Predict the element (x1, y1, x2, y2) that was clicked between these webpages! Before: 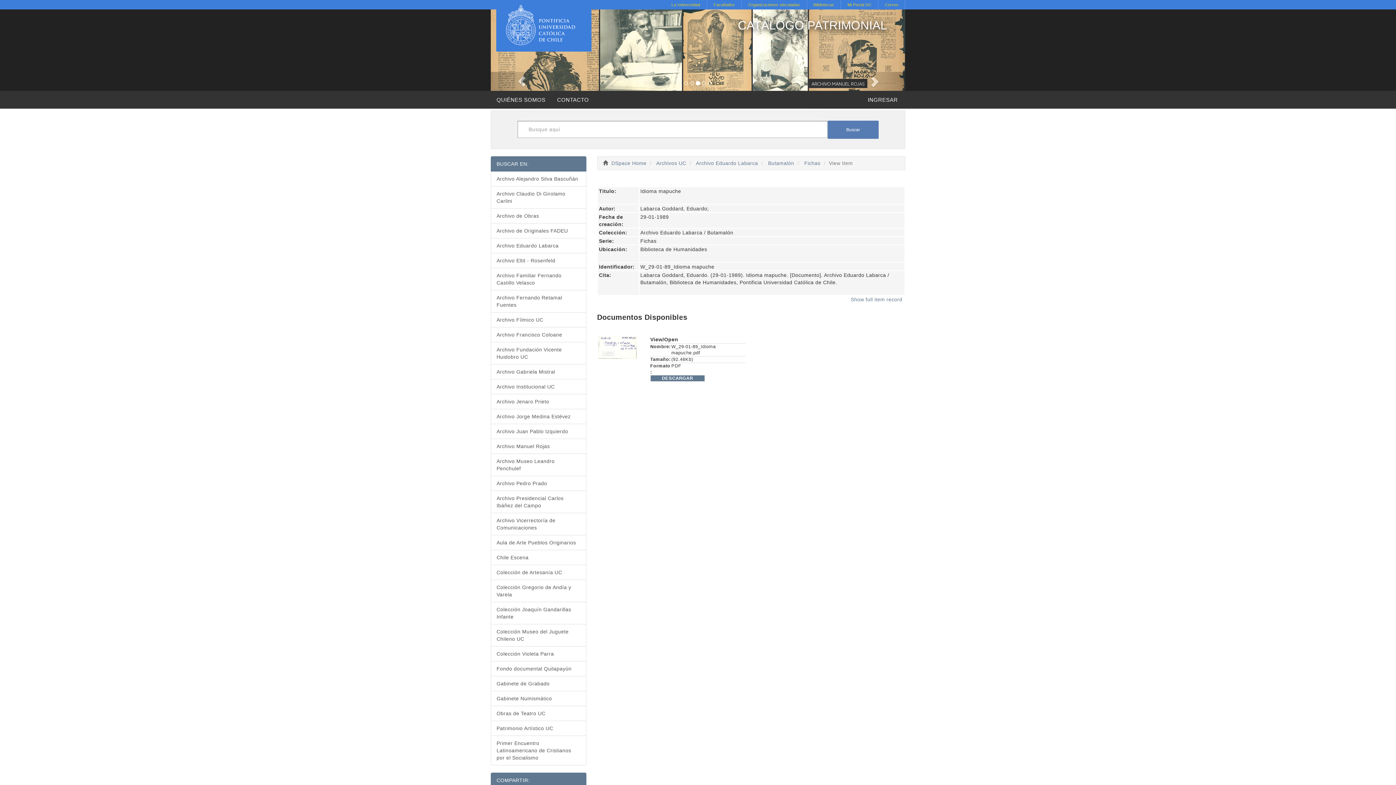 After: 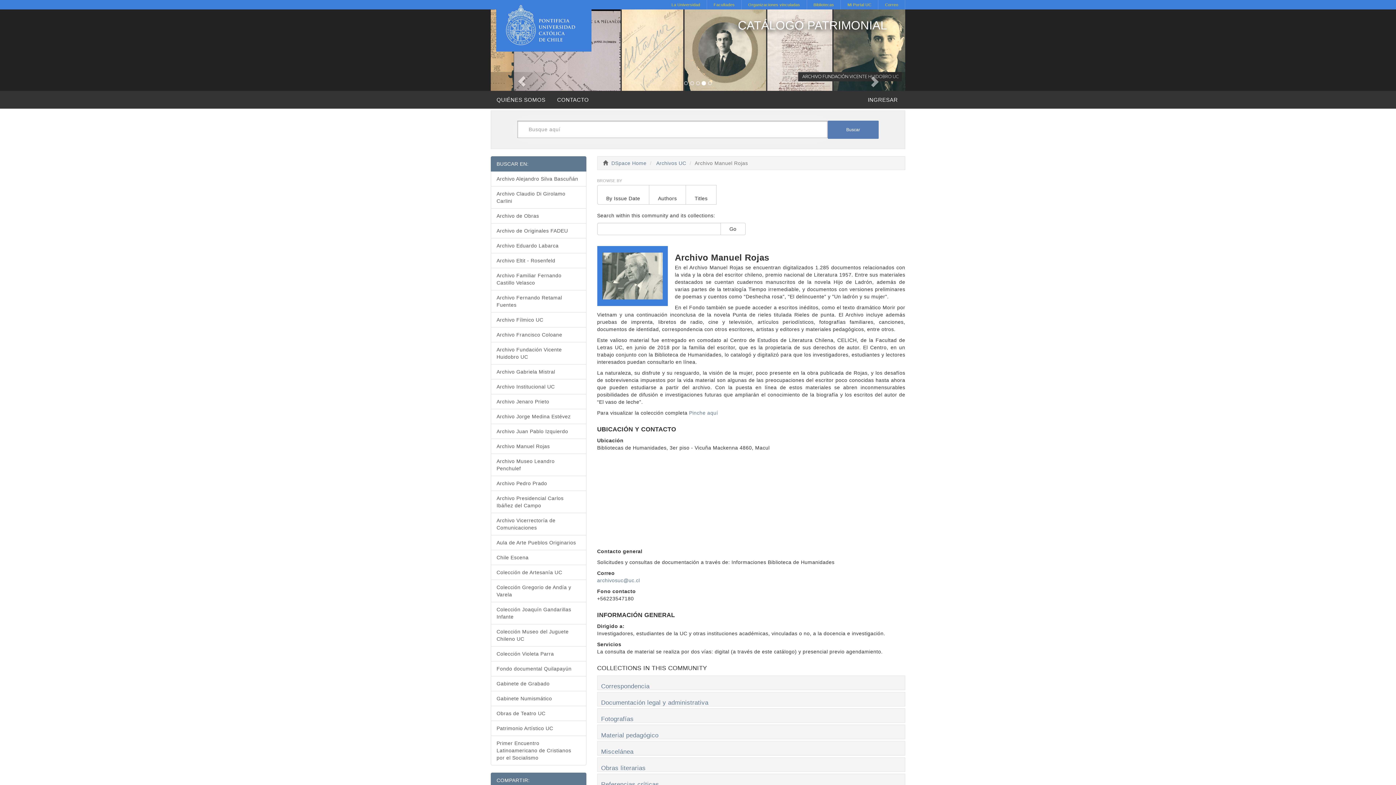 Action: bbox: (490, 438, 586, 454) label: Archivo Manuel Rojas